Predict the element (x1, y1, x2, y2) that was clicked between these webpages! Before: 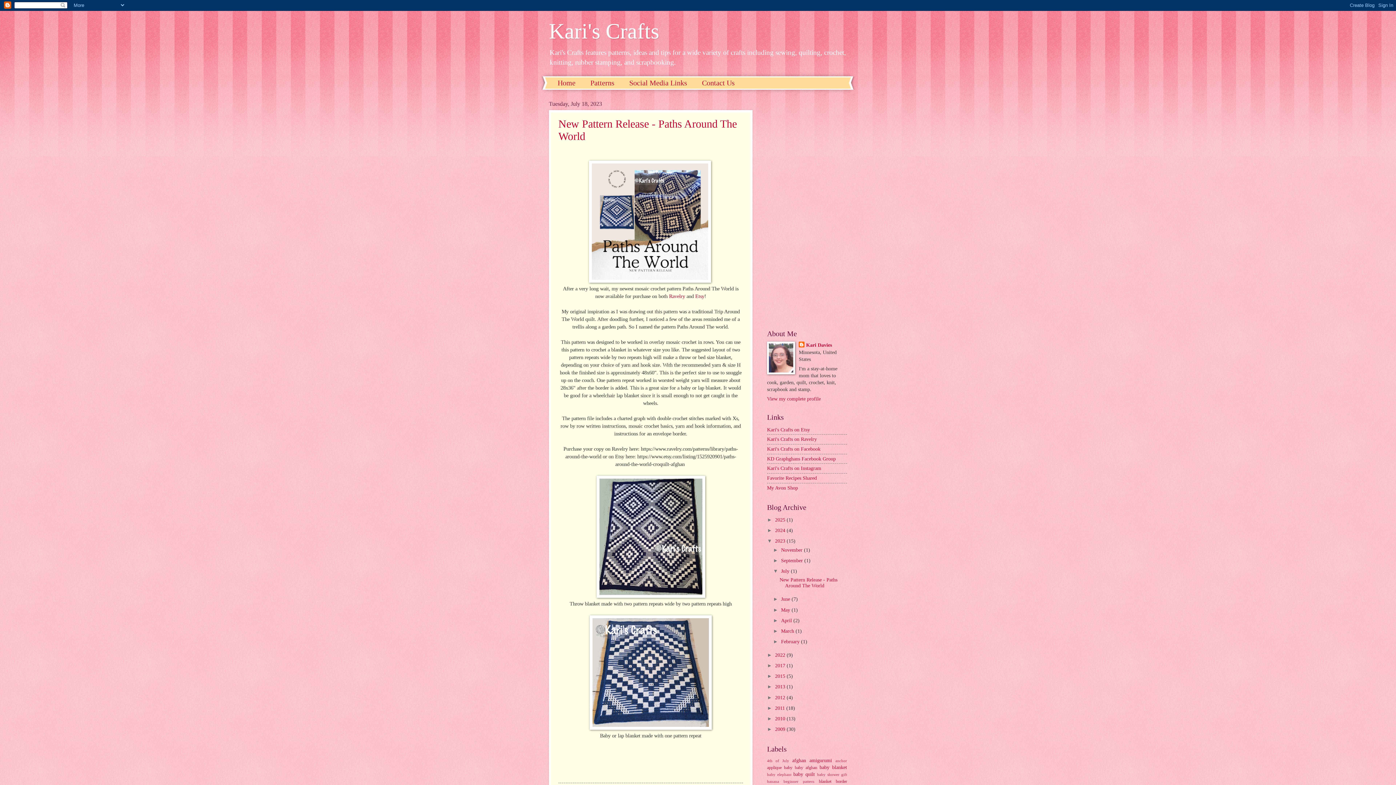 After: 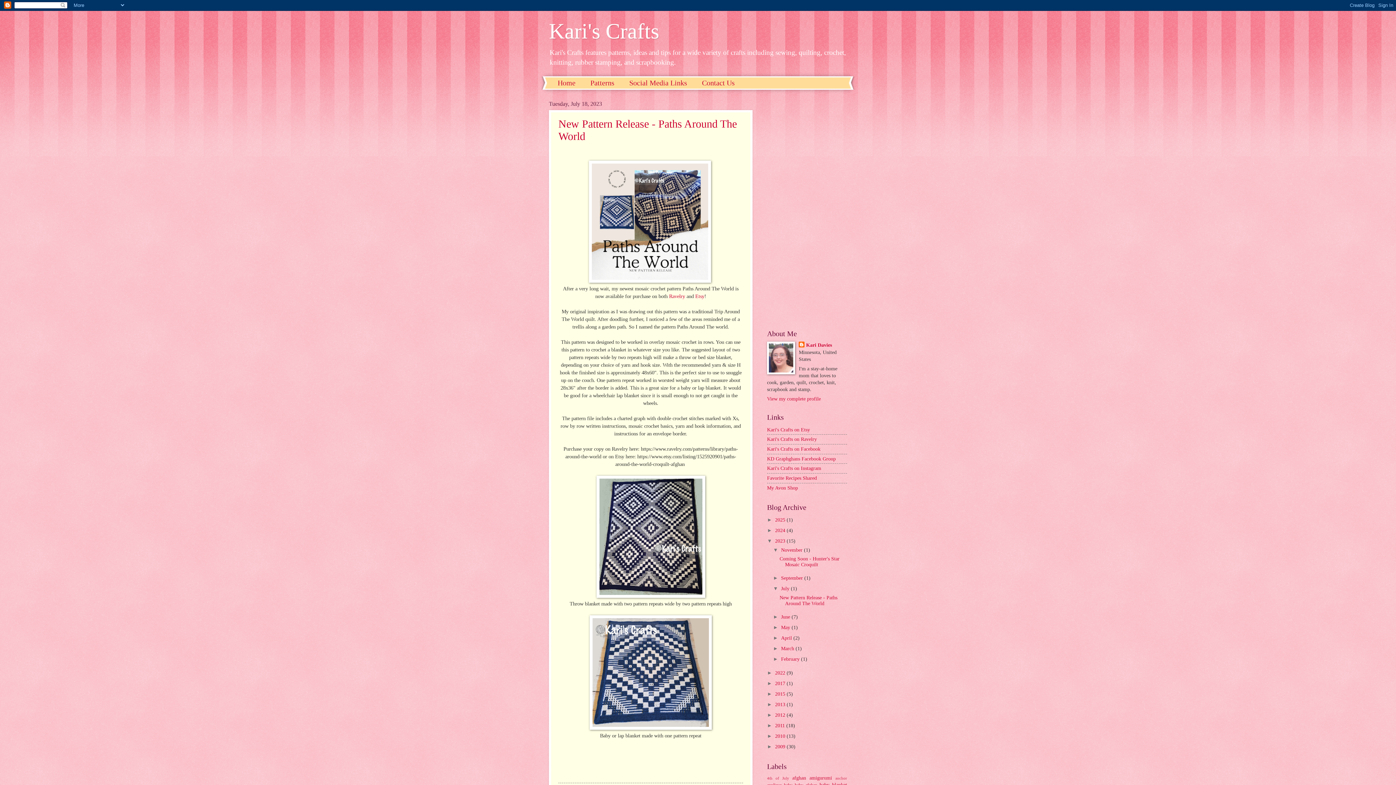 Action: bbox: (773, 547, 781, 552) label: ►  